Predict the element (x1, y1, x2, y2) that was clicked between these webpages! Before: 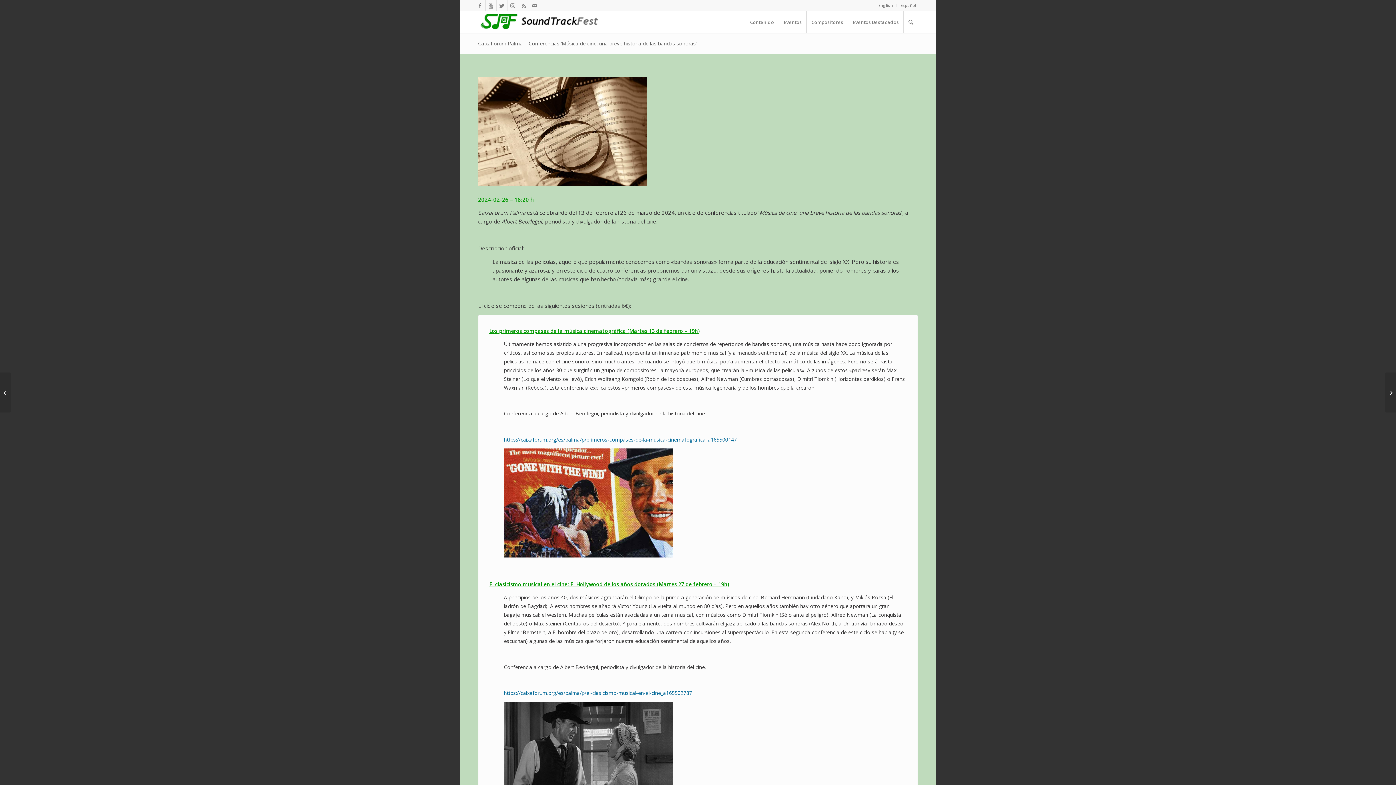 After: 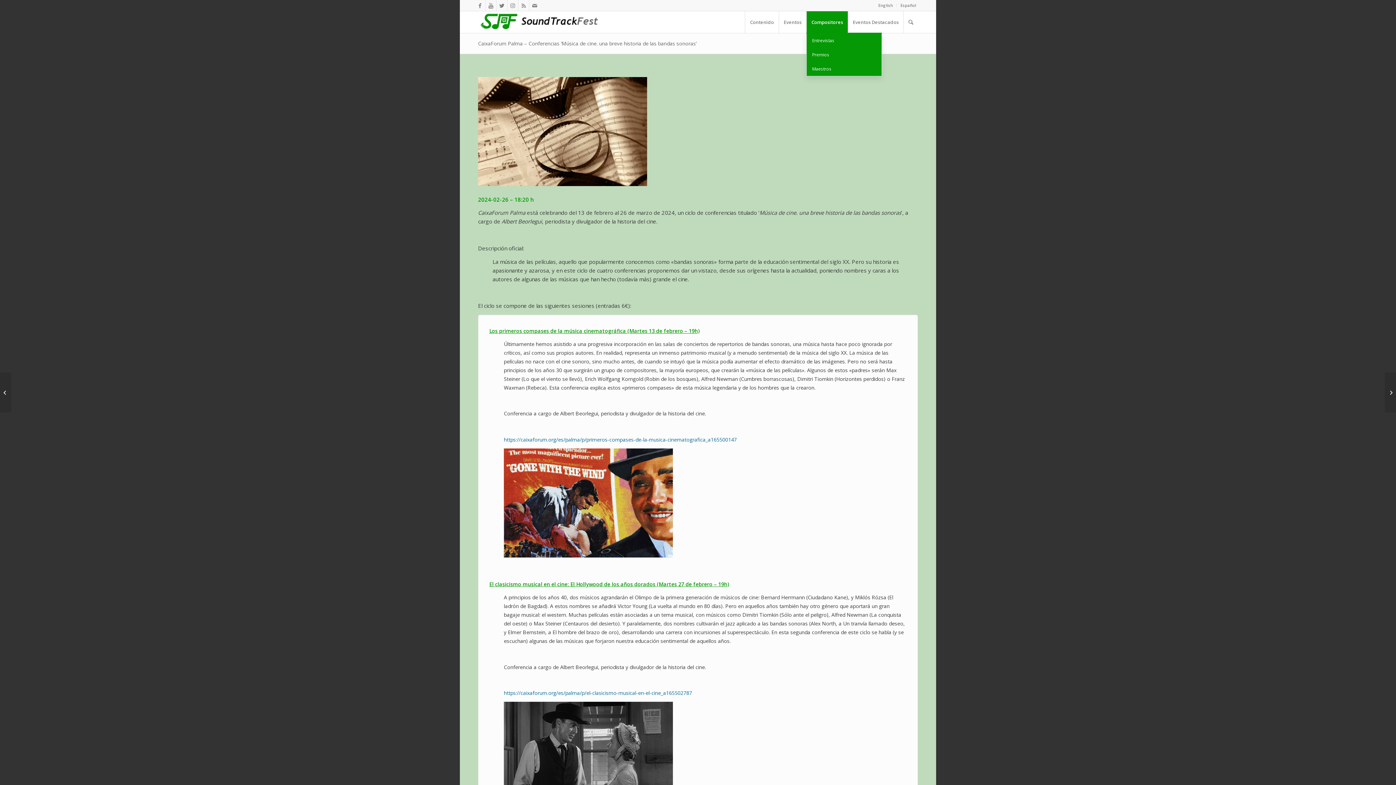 Action: label: Compositores bbox: (806, 11, 848, 33)